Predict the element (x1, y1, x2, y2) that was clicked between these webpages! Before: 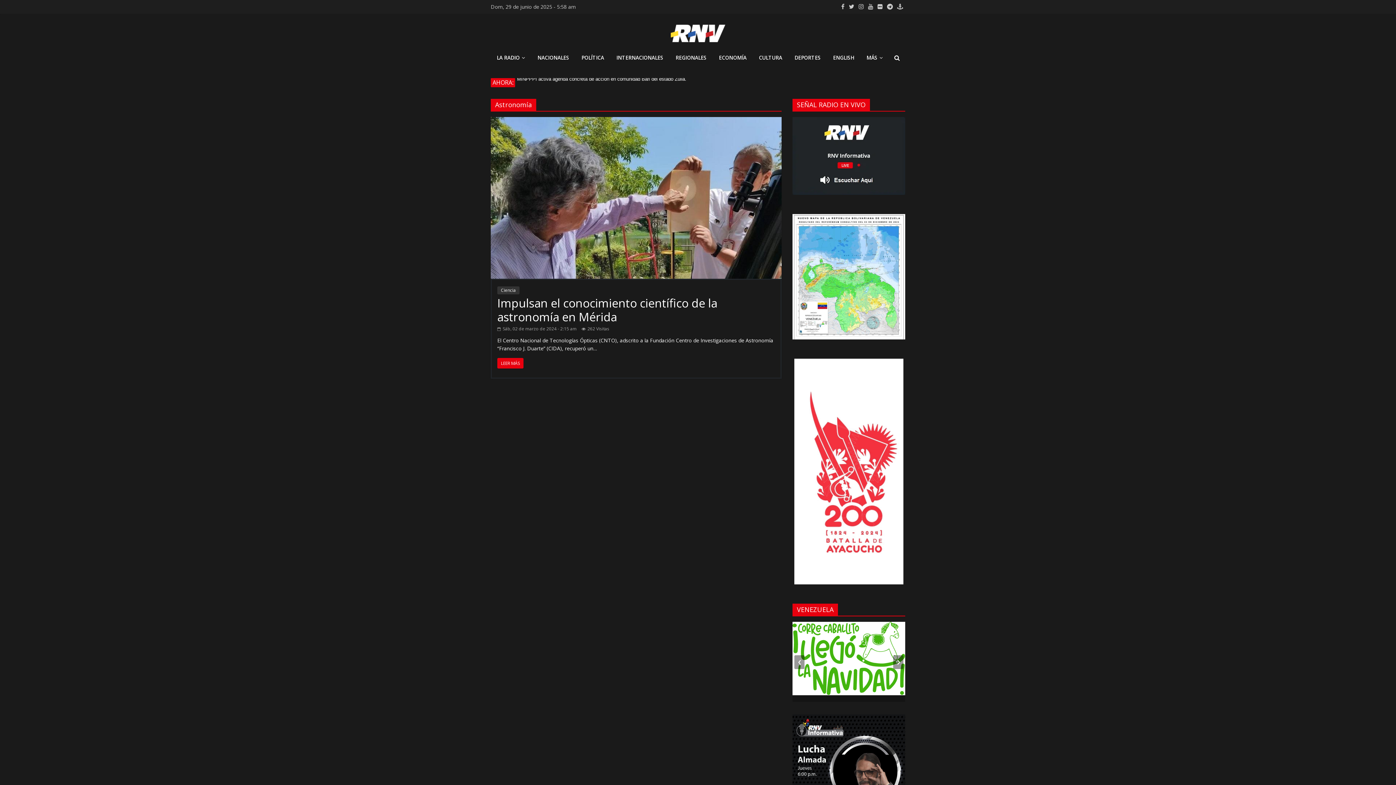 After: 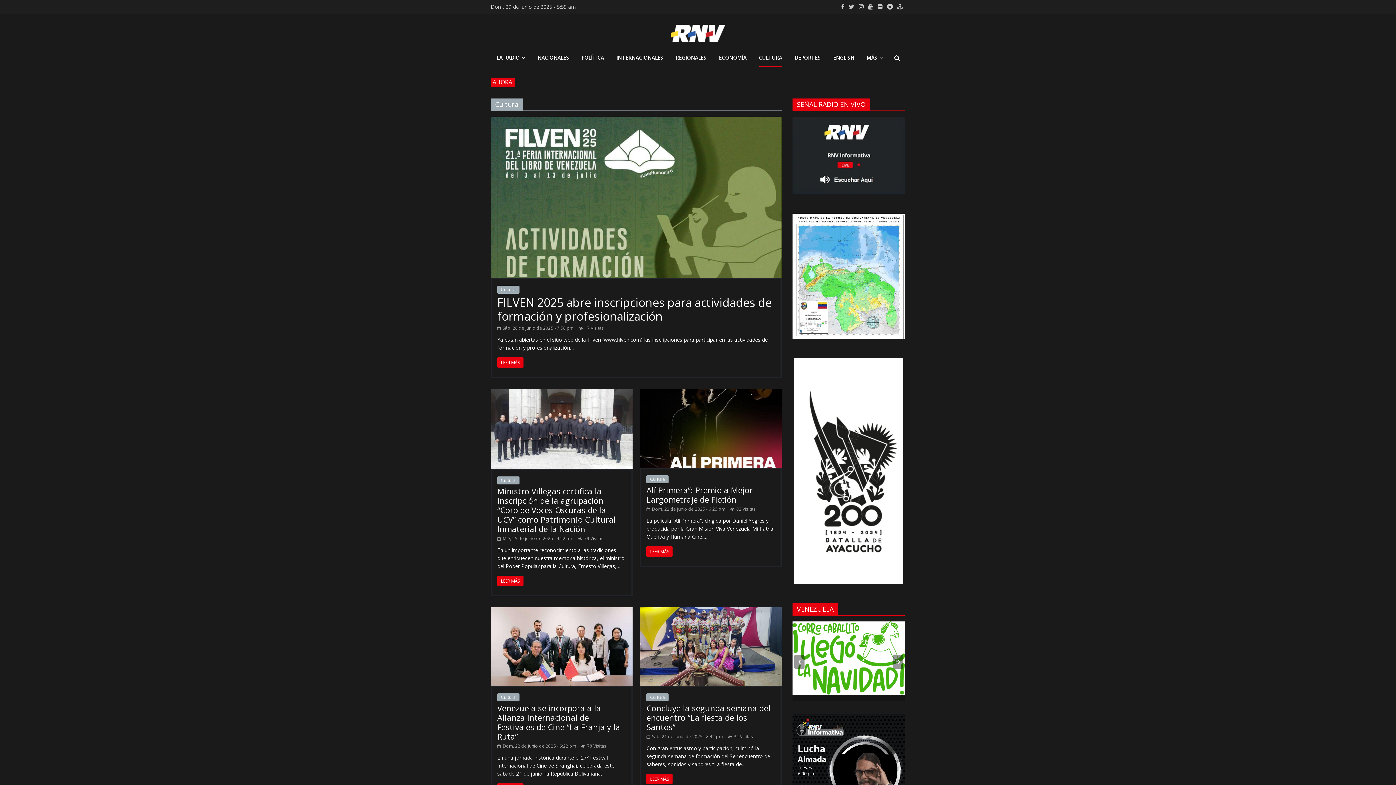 Action: label: CULTURA bbox: (759, 49, 782, 66)